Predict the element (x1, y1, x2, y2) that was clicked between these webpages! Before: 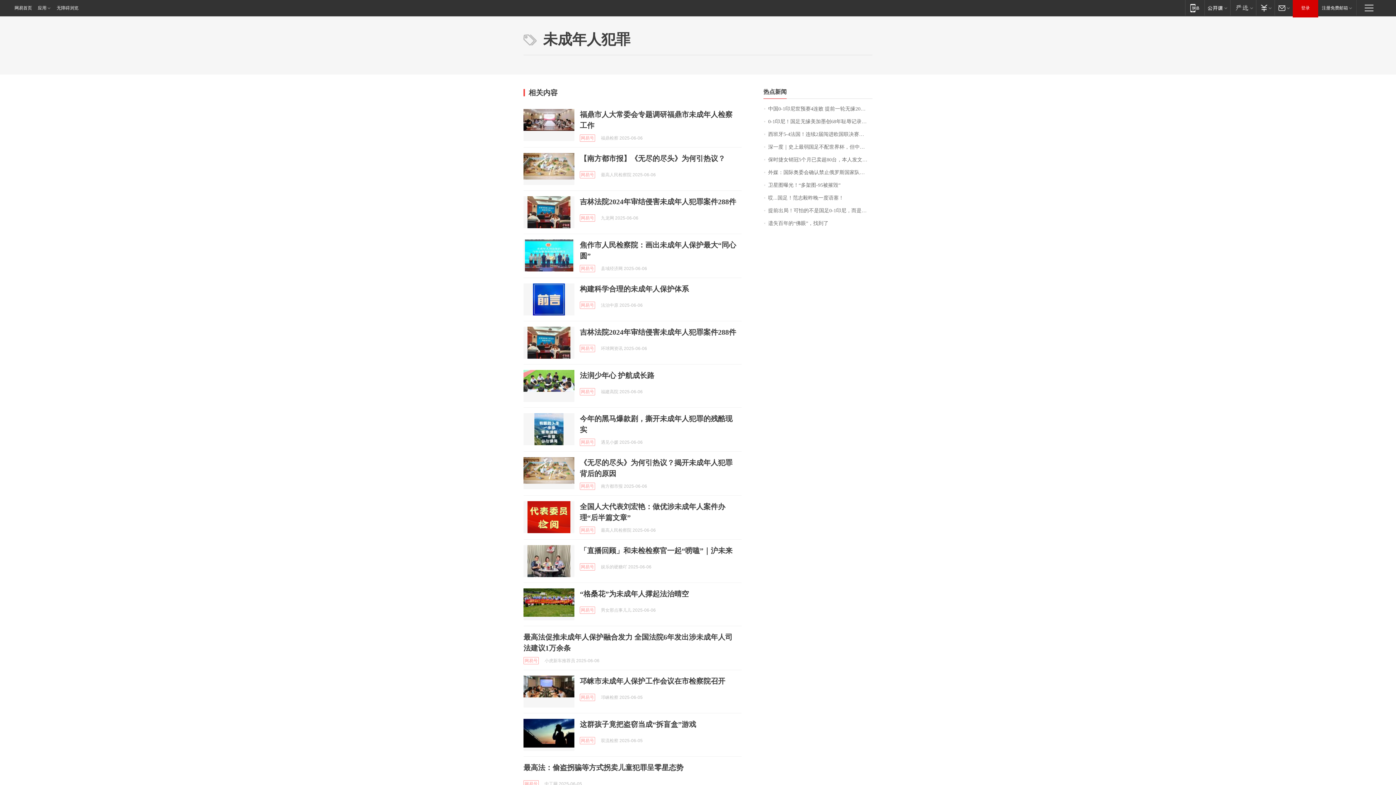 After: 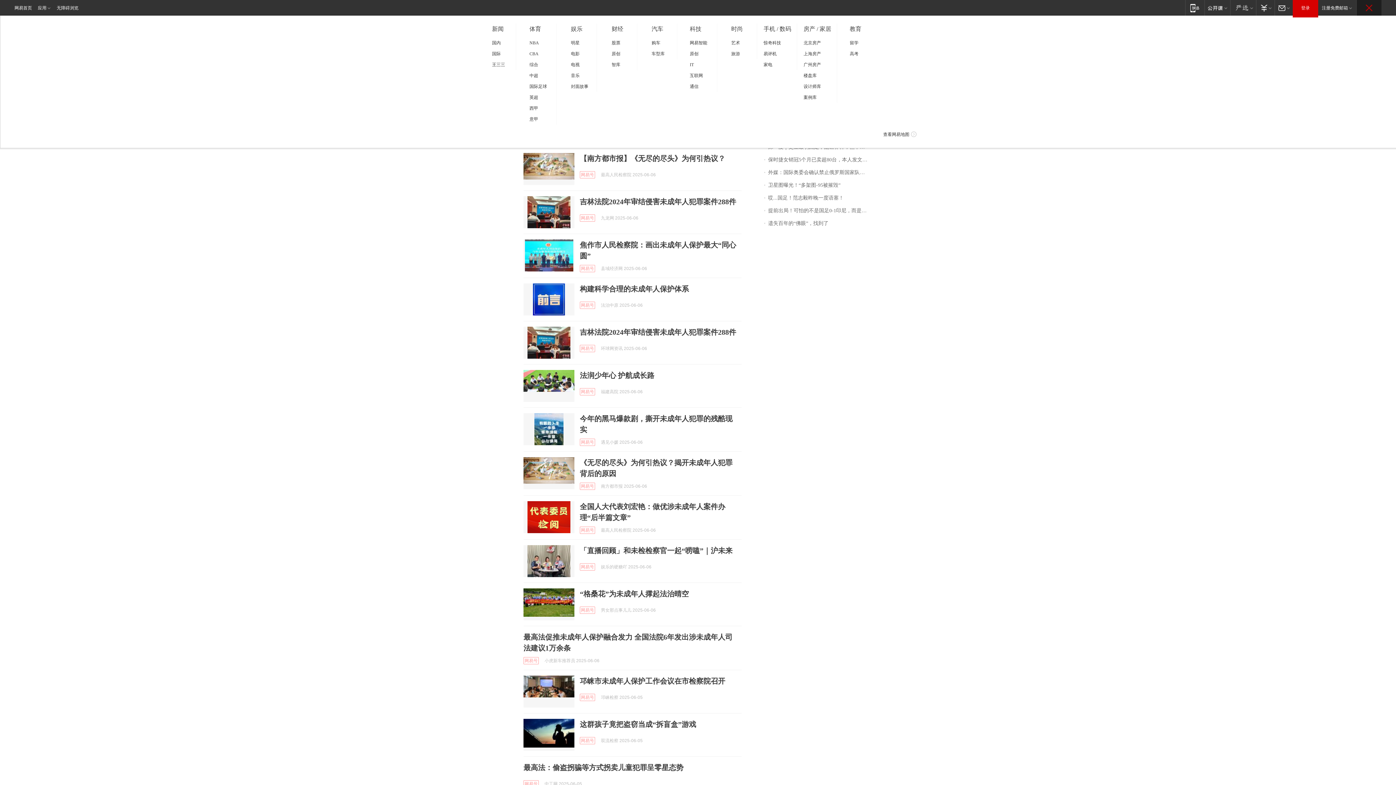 Action: label: 快速导航 bbox: (1357, 0, 1381, 15)